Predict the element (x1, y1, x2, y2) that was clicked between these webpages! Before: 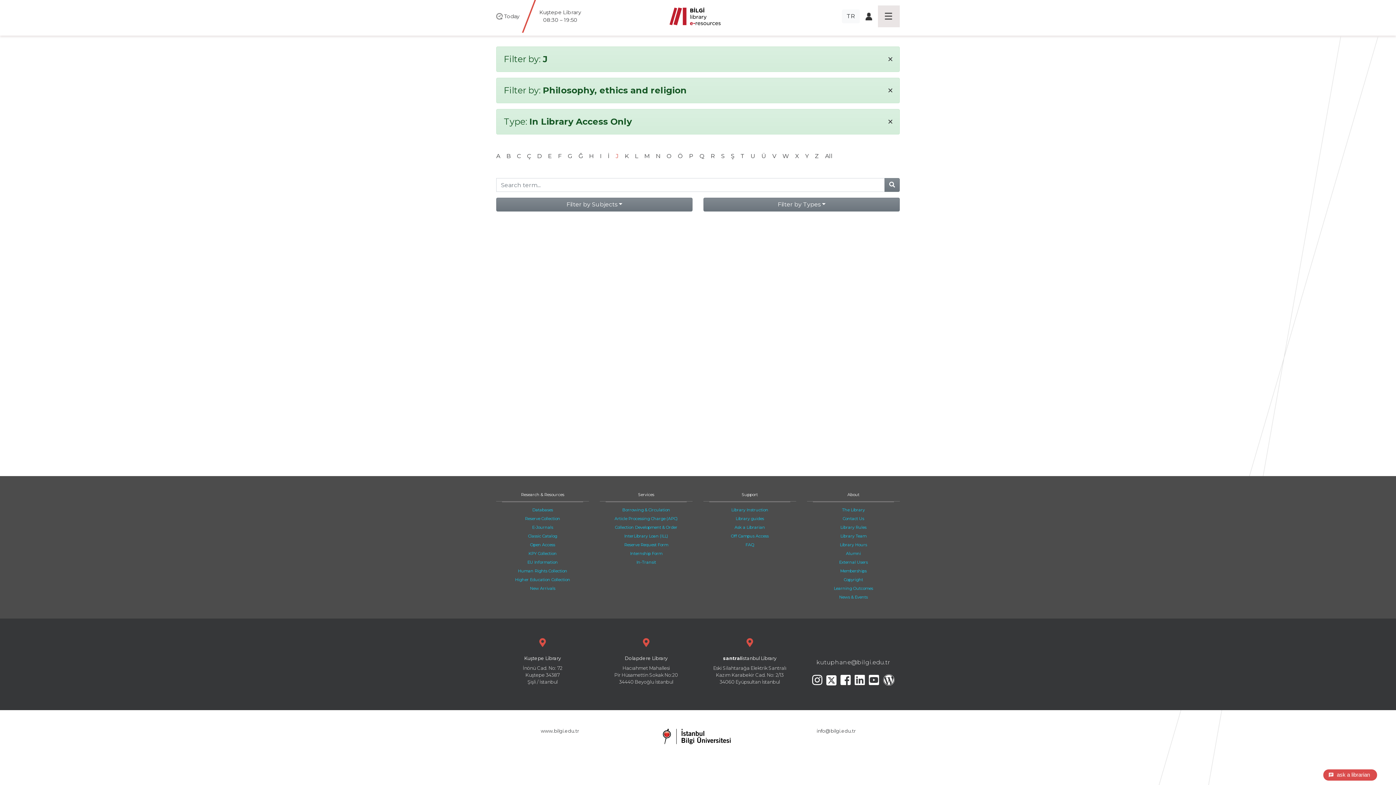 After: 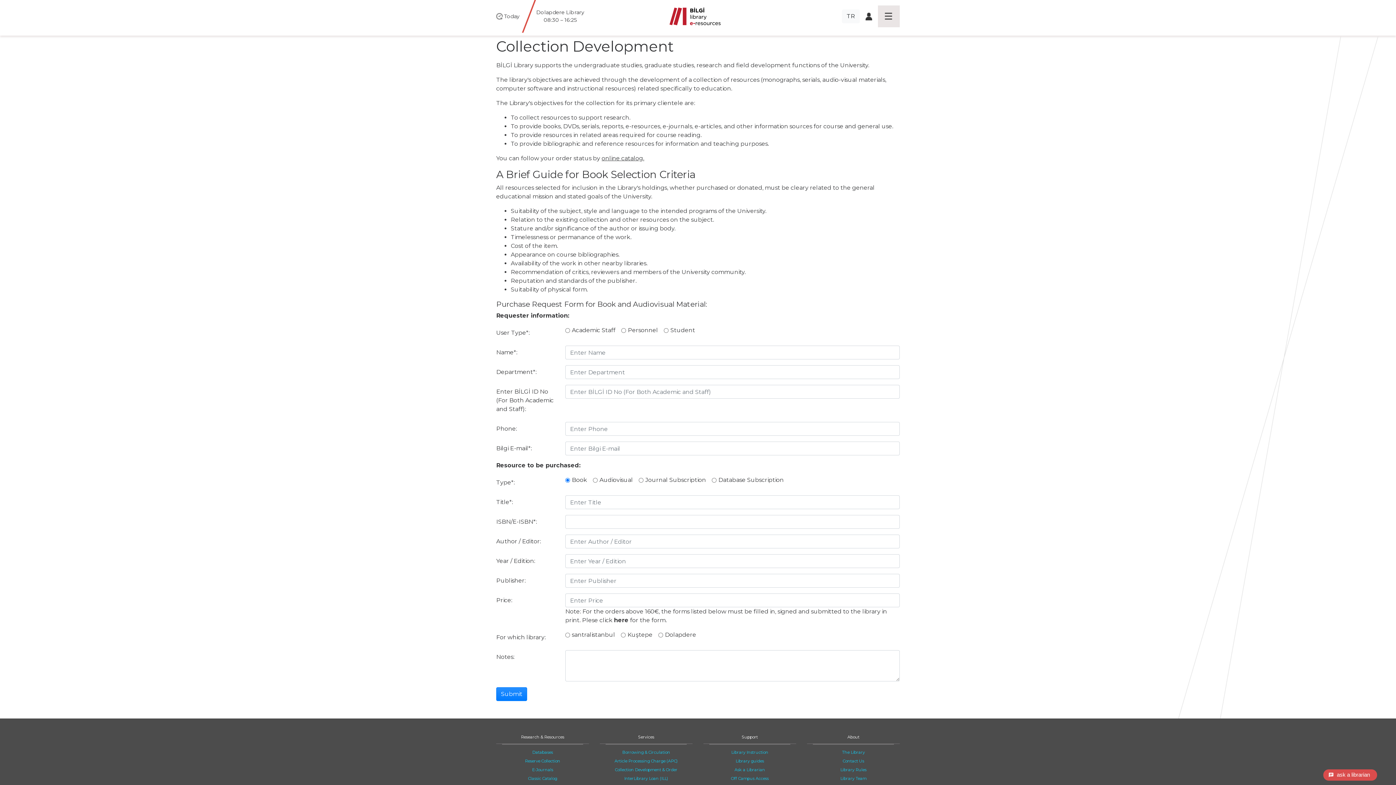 Action: label: Collection Development & Order bbox: (615, 525, 677, 530)